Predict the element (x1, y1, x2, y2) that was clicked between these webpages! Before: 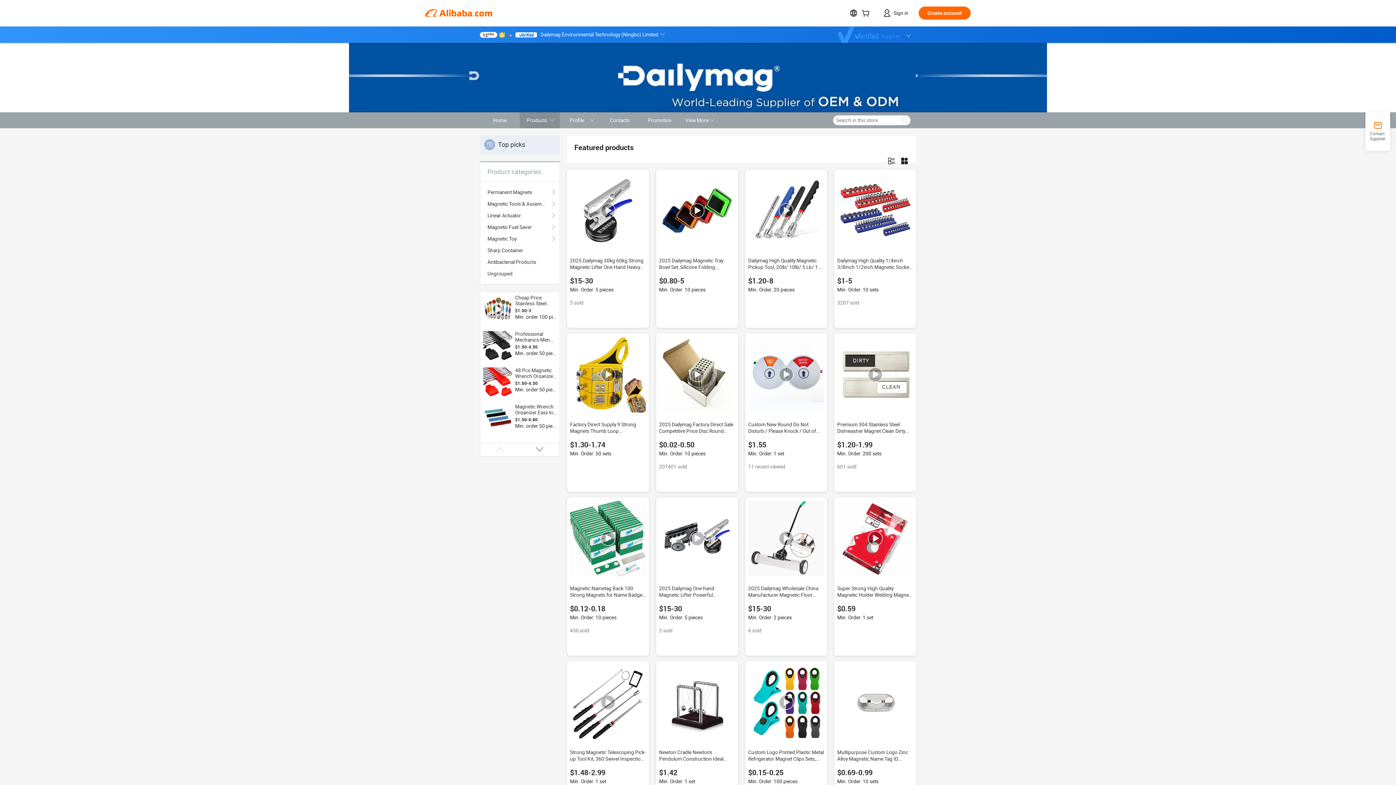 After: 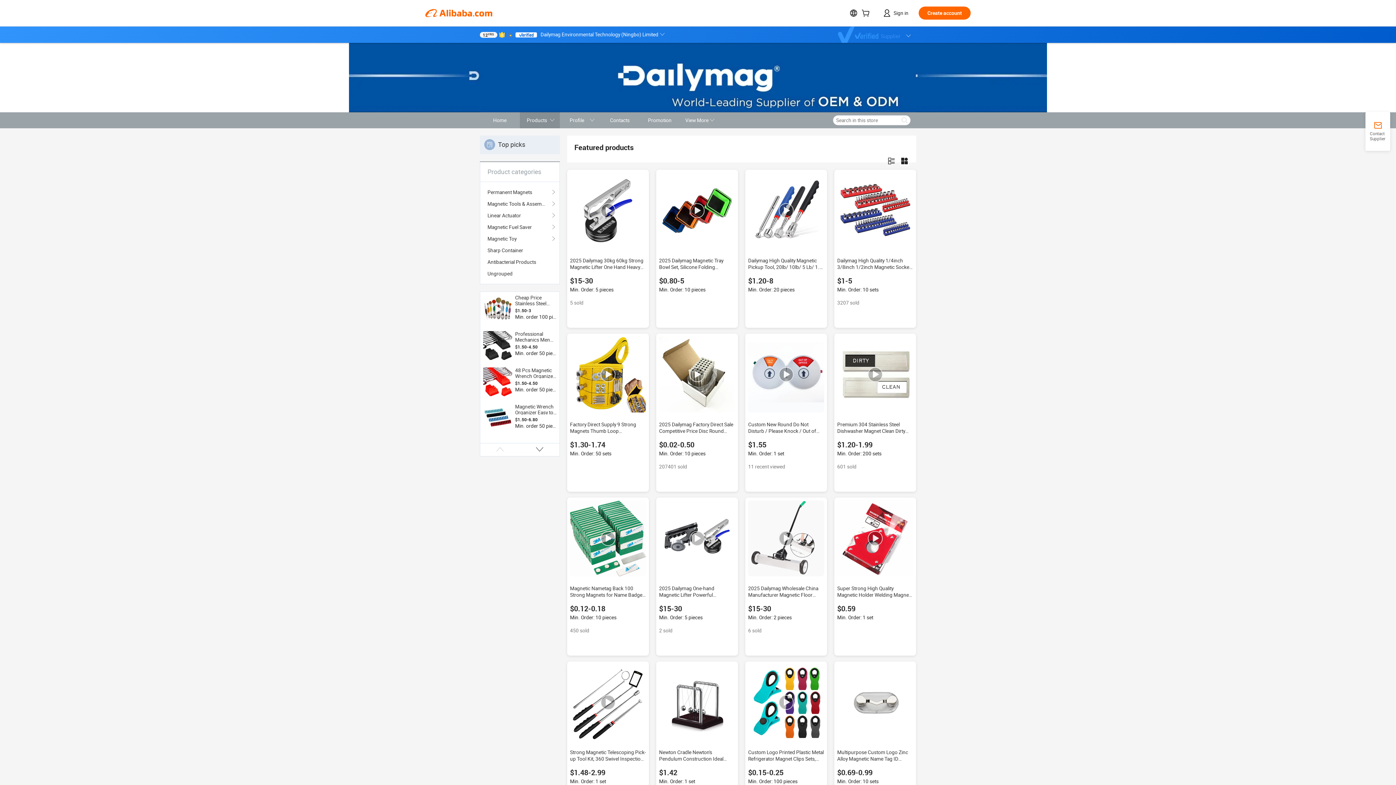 Action: bbox: (837, 664, 913, 740)